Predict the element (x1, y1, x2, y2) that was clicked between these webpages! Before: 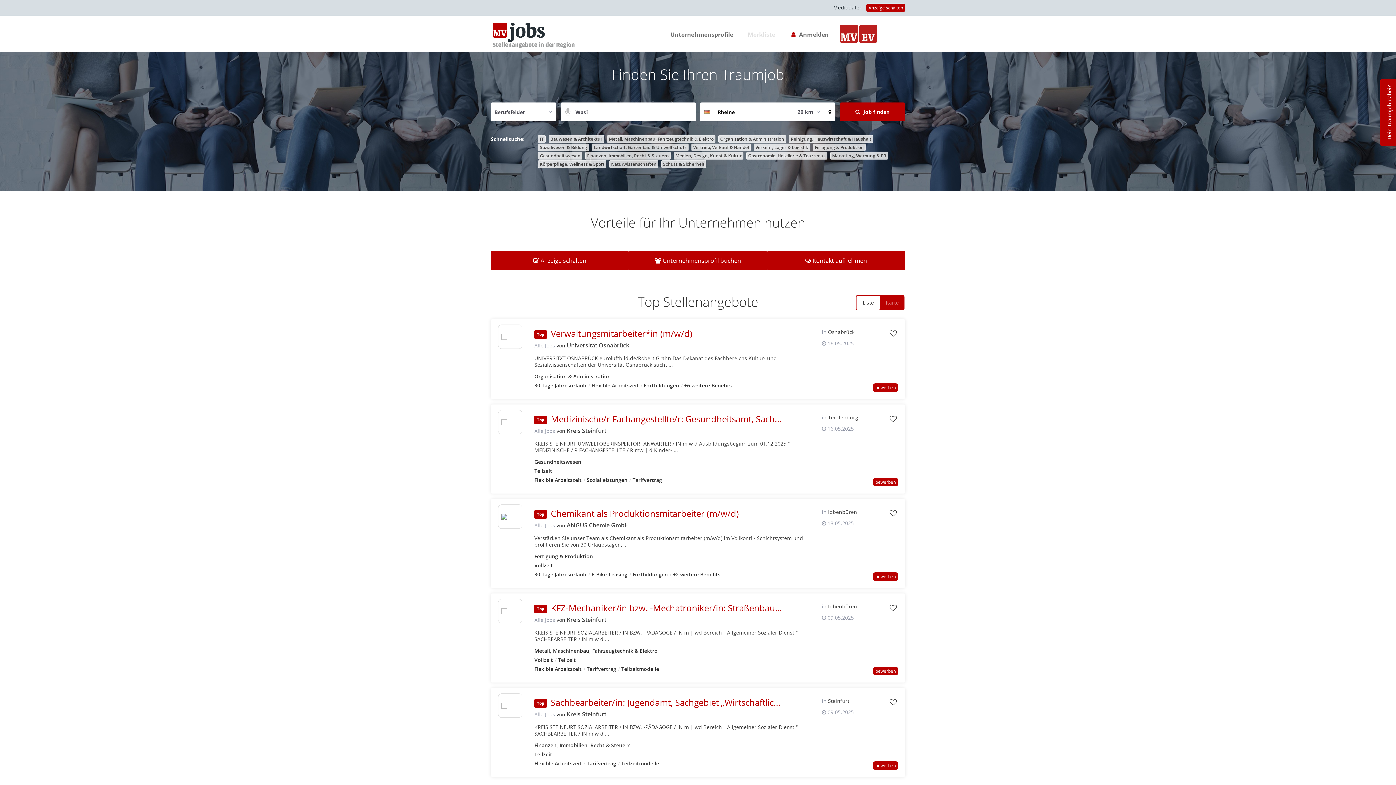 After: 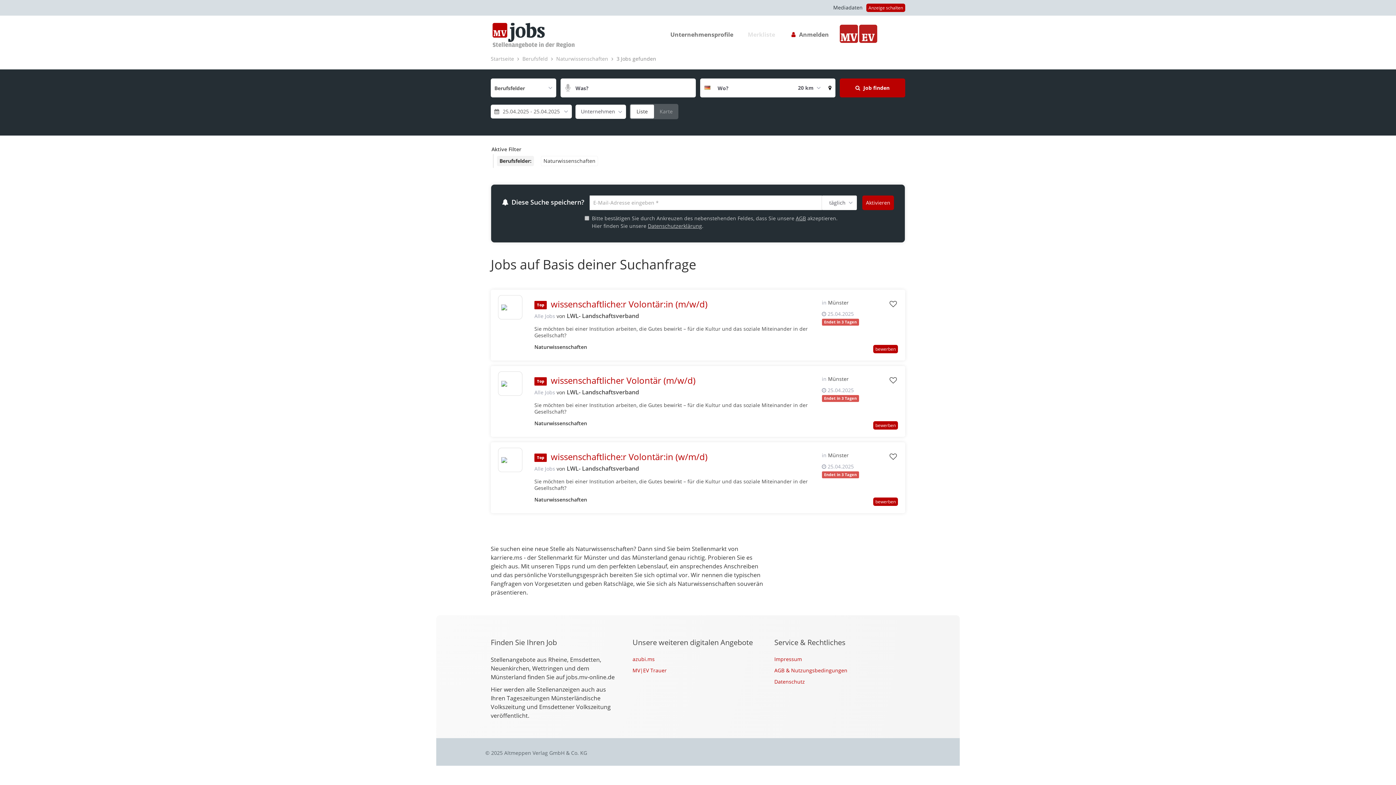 Action: label: Naturwissenschaften bbox: (609, 160, 658, 168)